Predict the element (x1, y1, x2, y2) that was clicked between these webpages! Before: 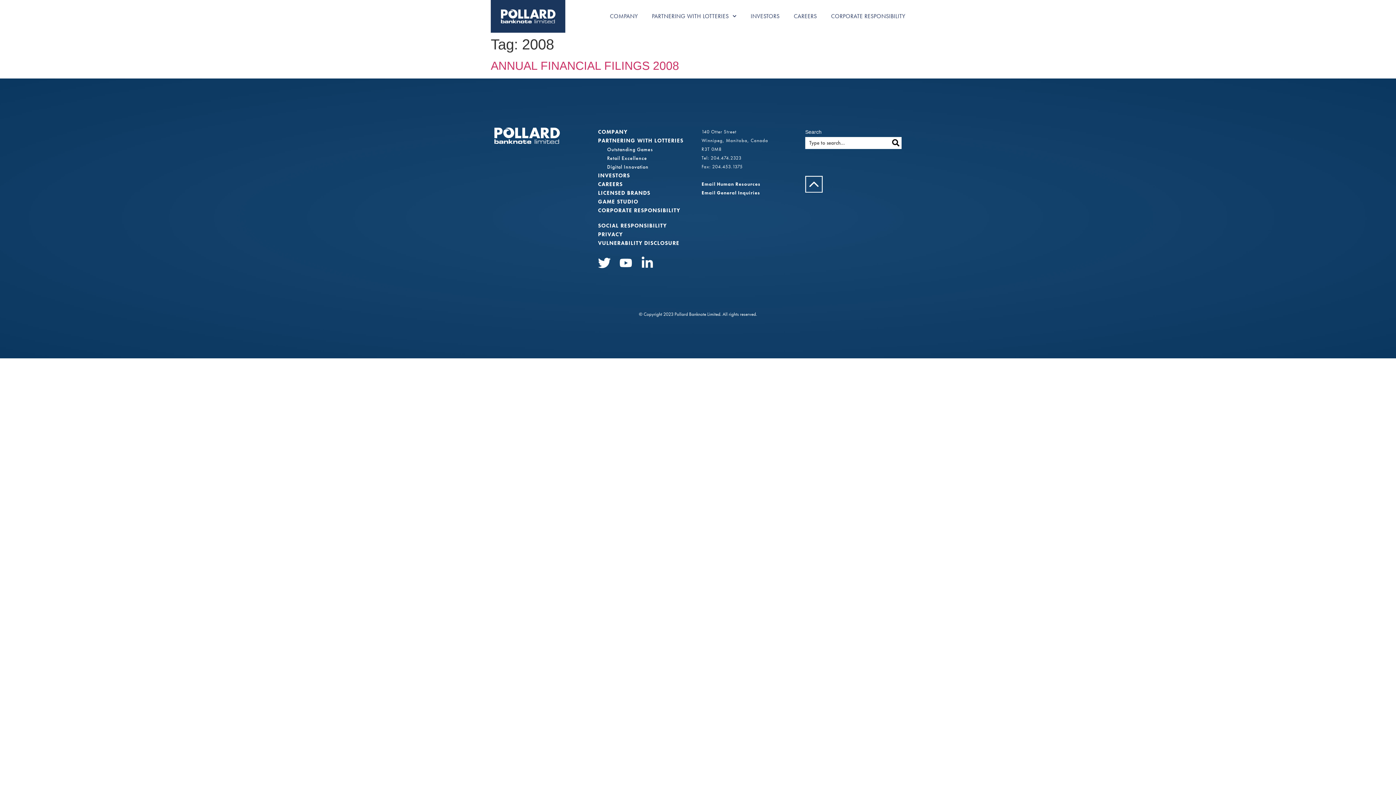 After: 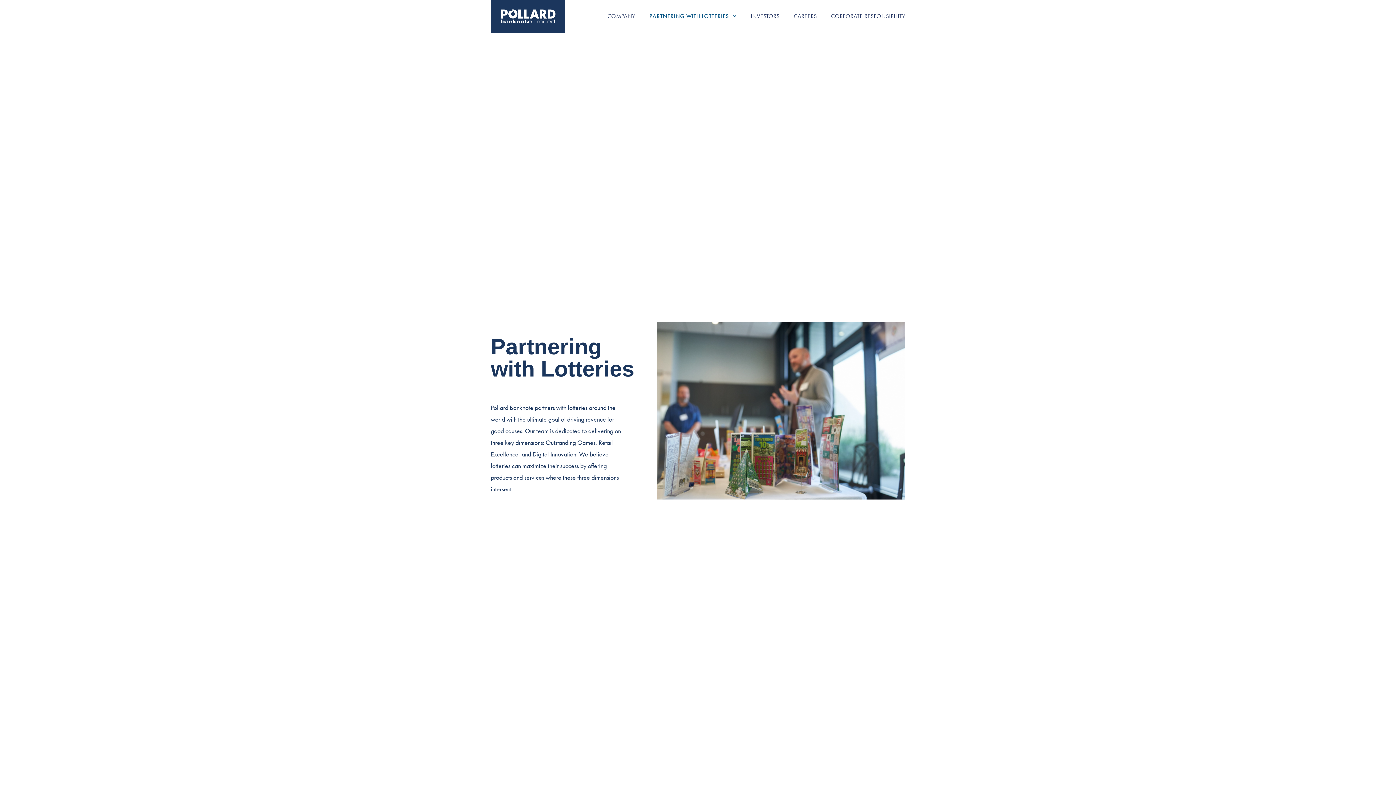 Action: bbox: (598, 136, 694, 144) label: PARTNERING WITH LOTTERIES